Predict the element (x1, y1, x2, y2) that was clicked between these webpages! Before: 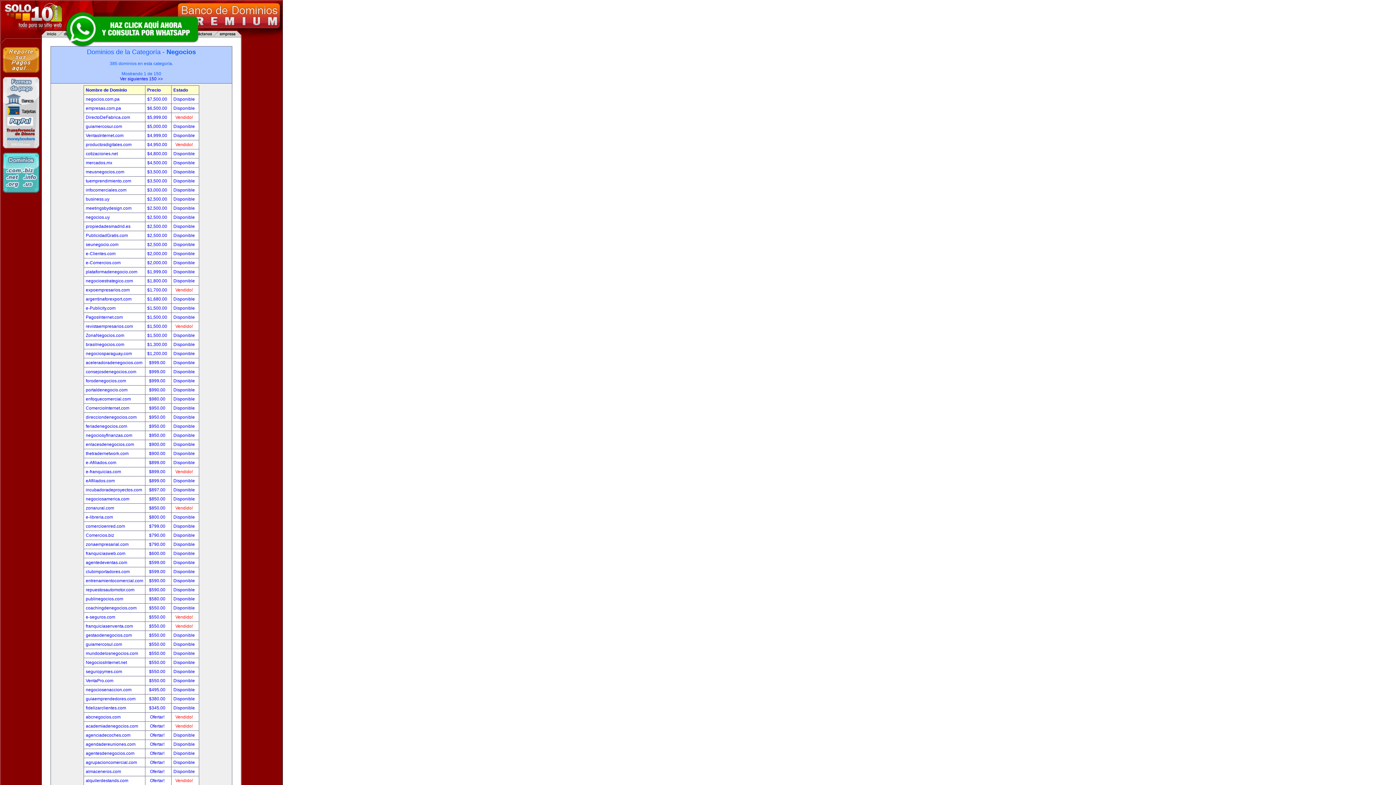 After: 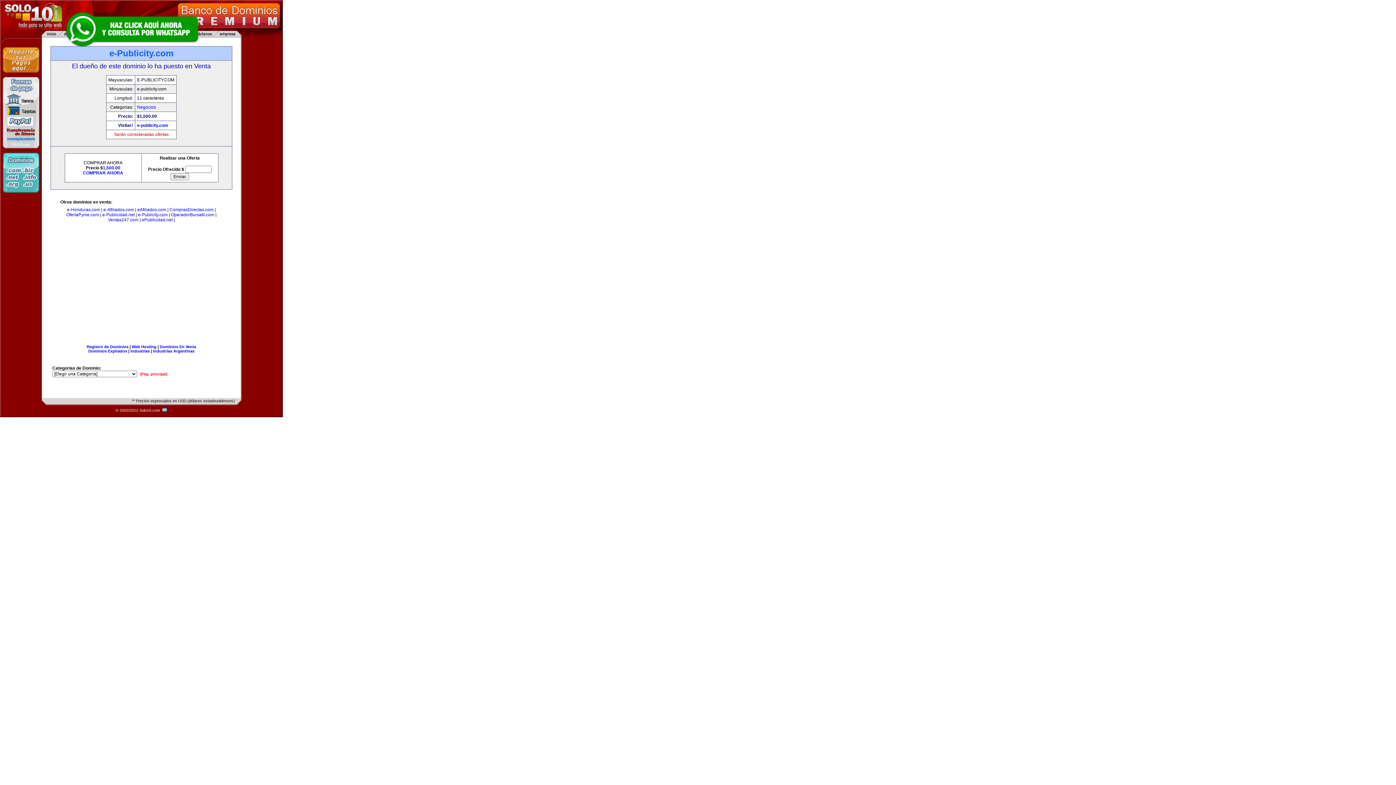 Action: bbox: (85, 305, 115, 310) label: e-Publicity.com